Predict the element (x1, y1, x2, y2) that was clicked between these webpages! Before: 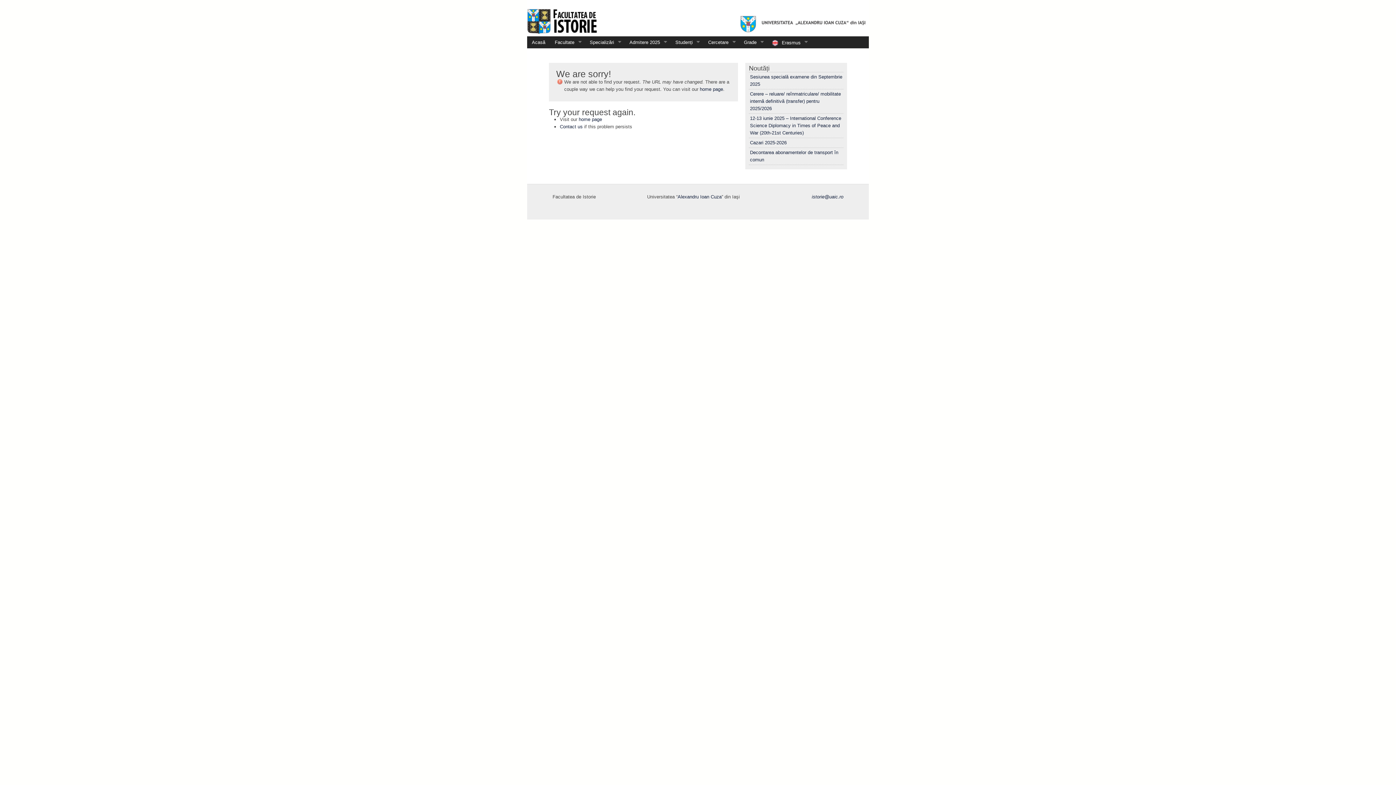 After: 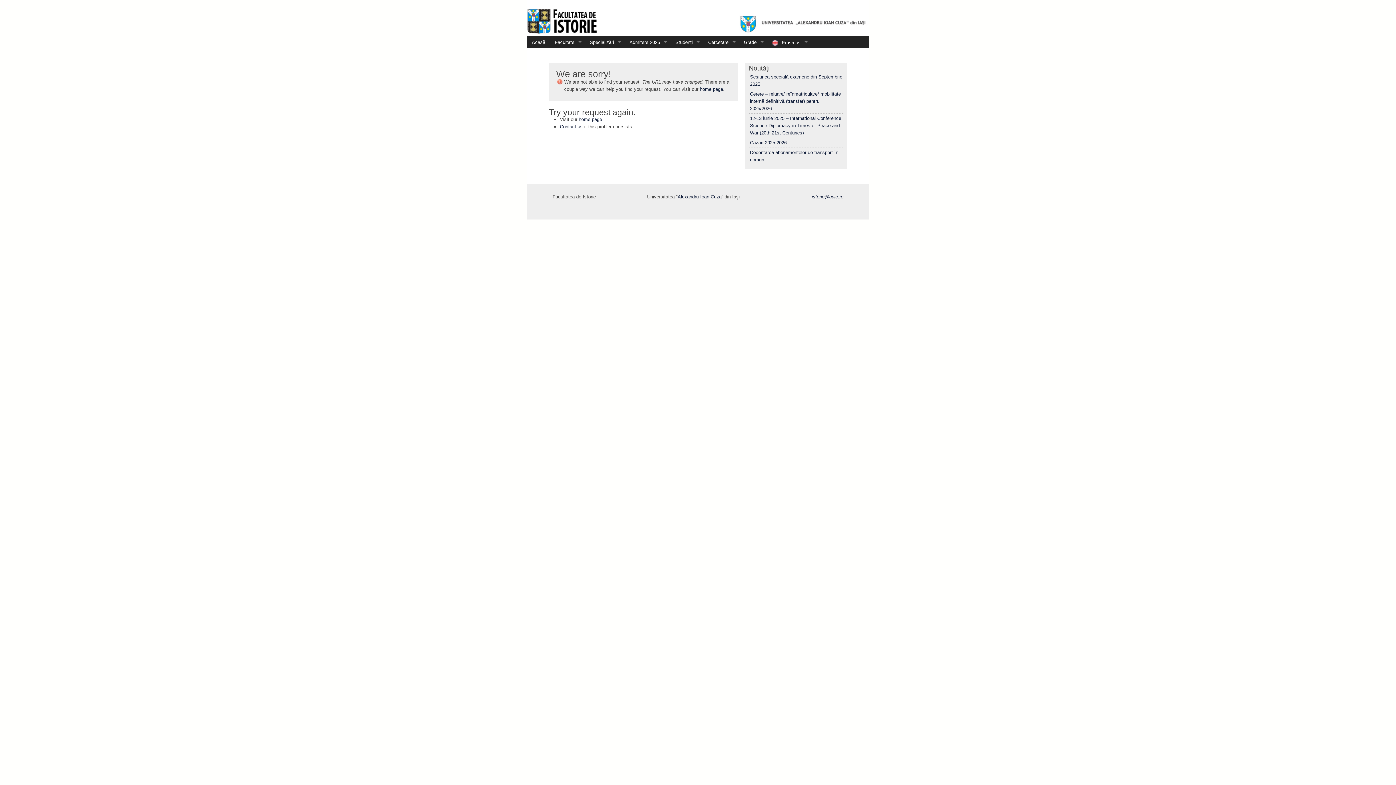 Action: bbox: (812, 194, 843, 199) label: istorie@uaic.ro